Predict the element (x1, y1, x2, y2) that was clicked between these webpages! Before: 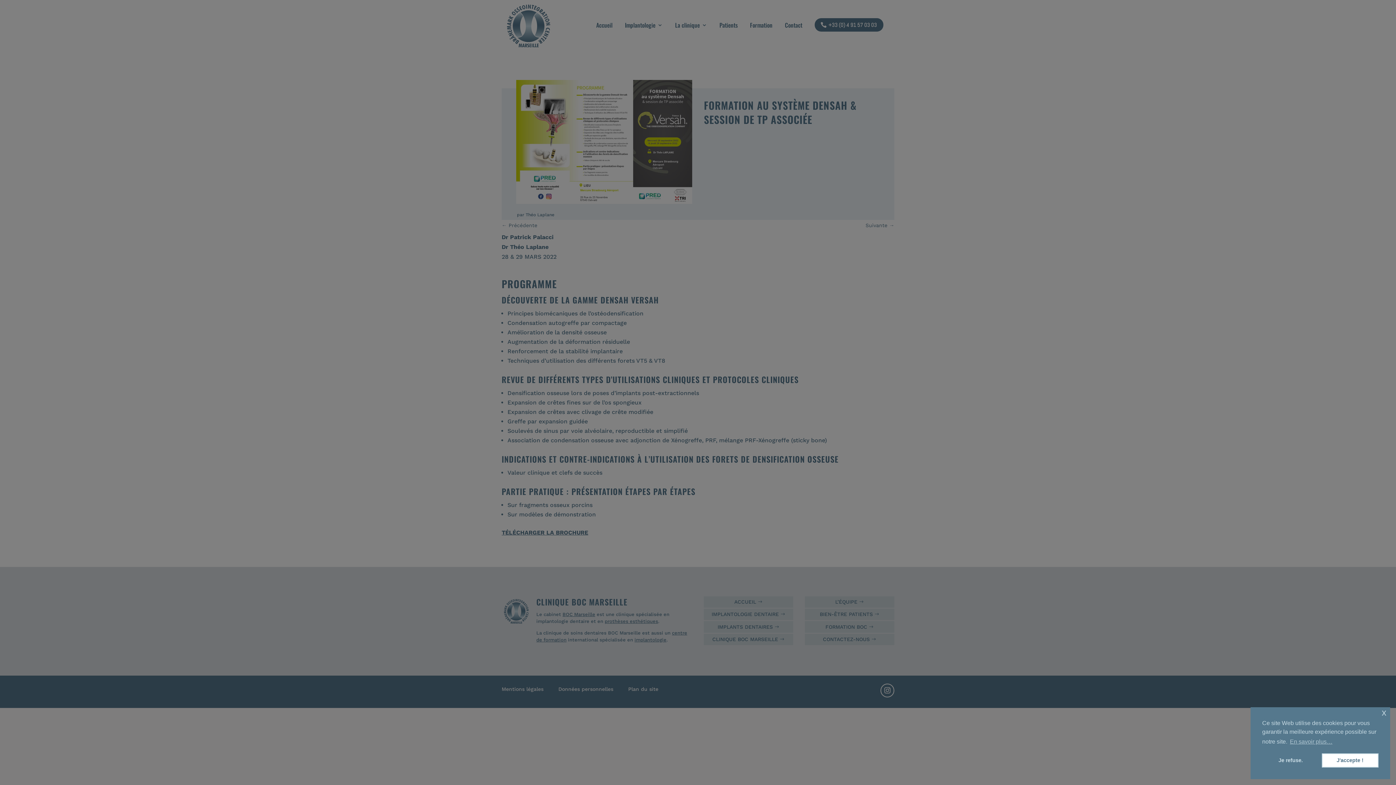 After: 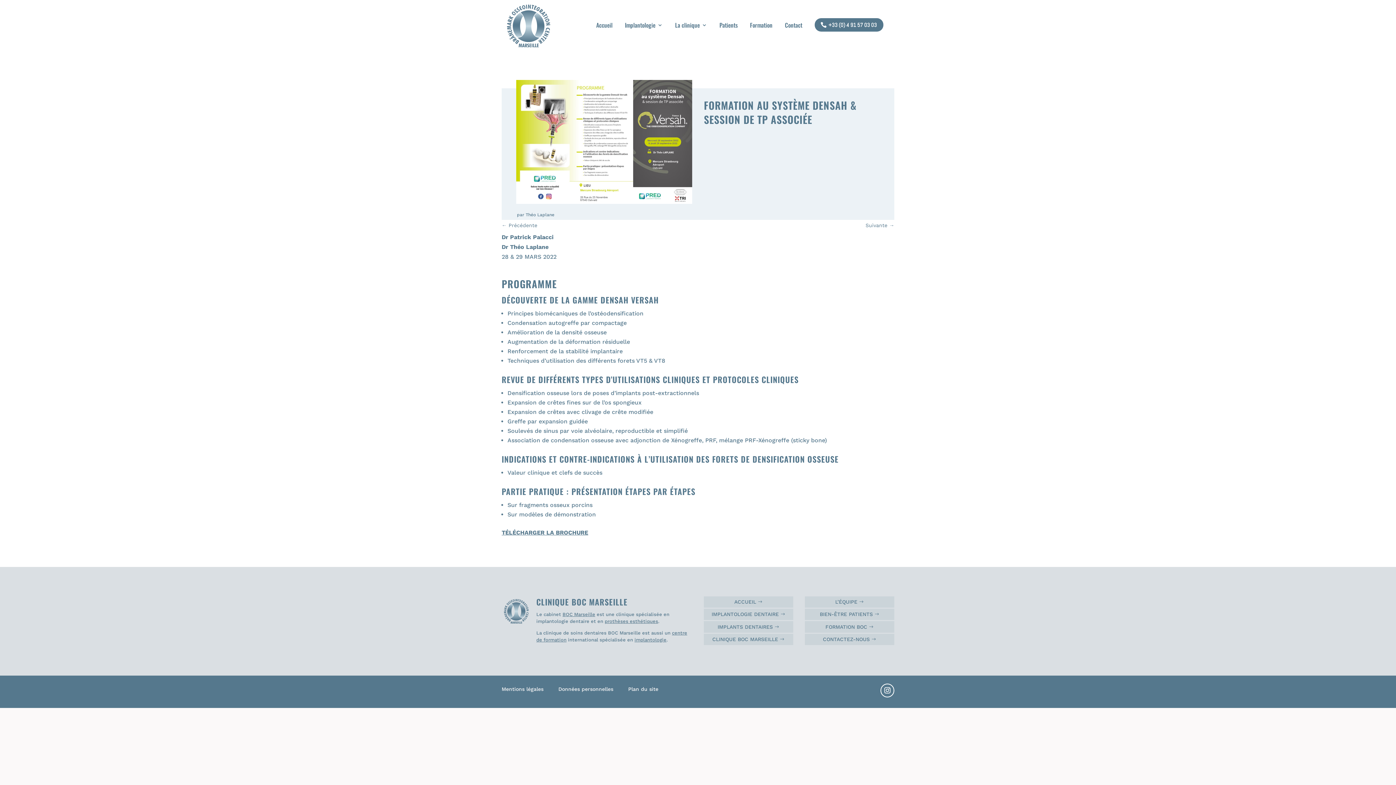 Action: bbox: (1262, 753, 1319, 768) label: Je refuse. cookies